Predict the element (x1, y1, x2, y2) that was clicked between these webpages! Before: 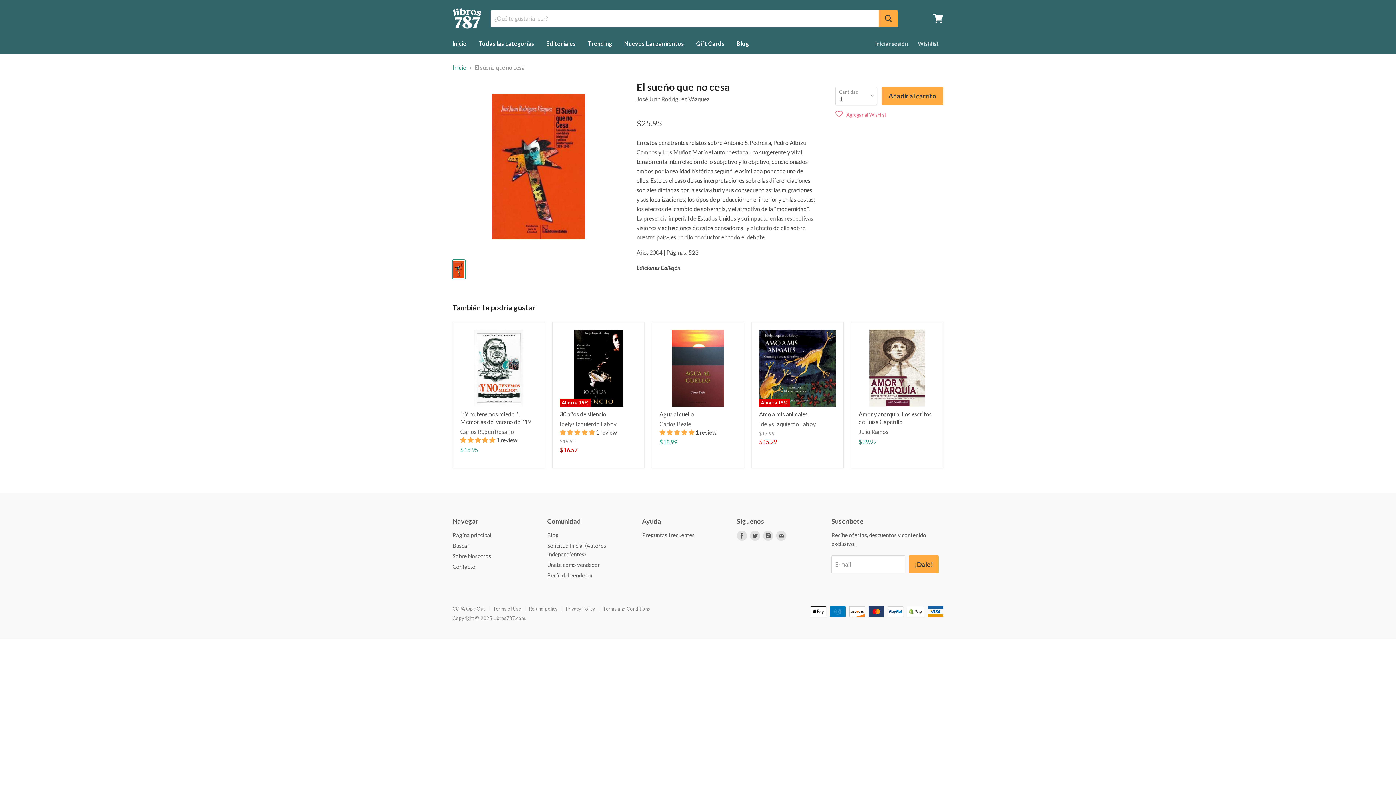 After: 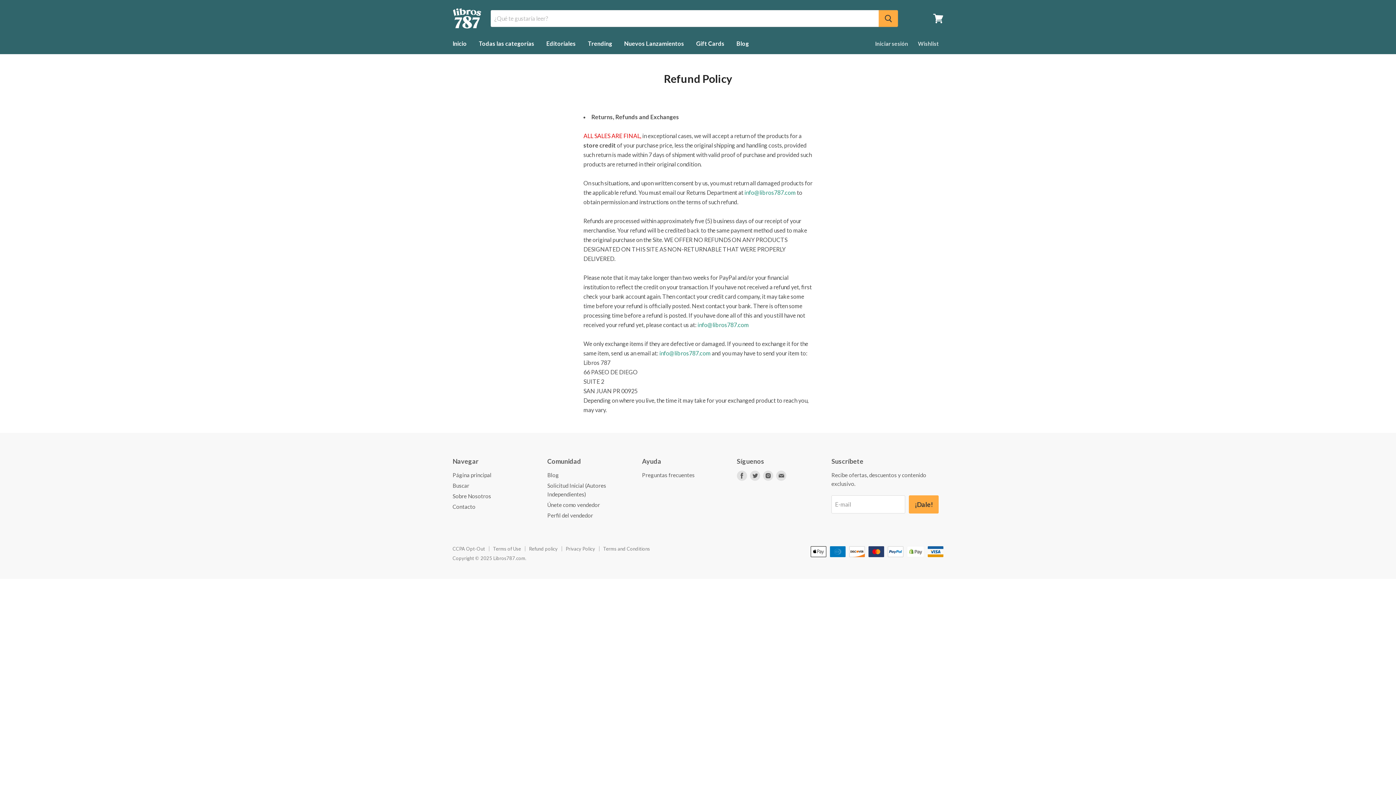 Action: bbox: (529, 606, 557, 611) label: Refund policy